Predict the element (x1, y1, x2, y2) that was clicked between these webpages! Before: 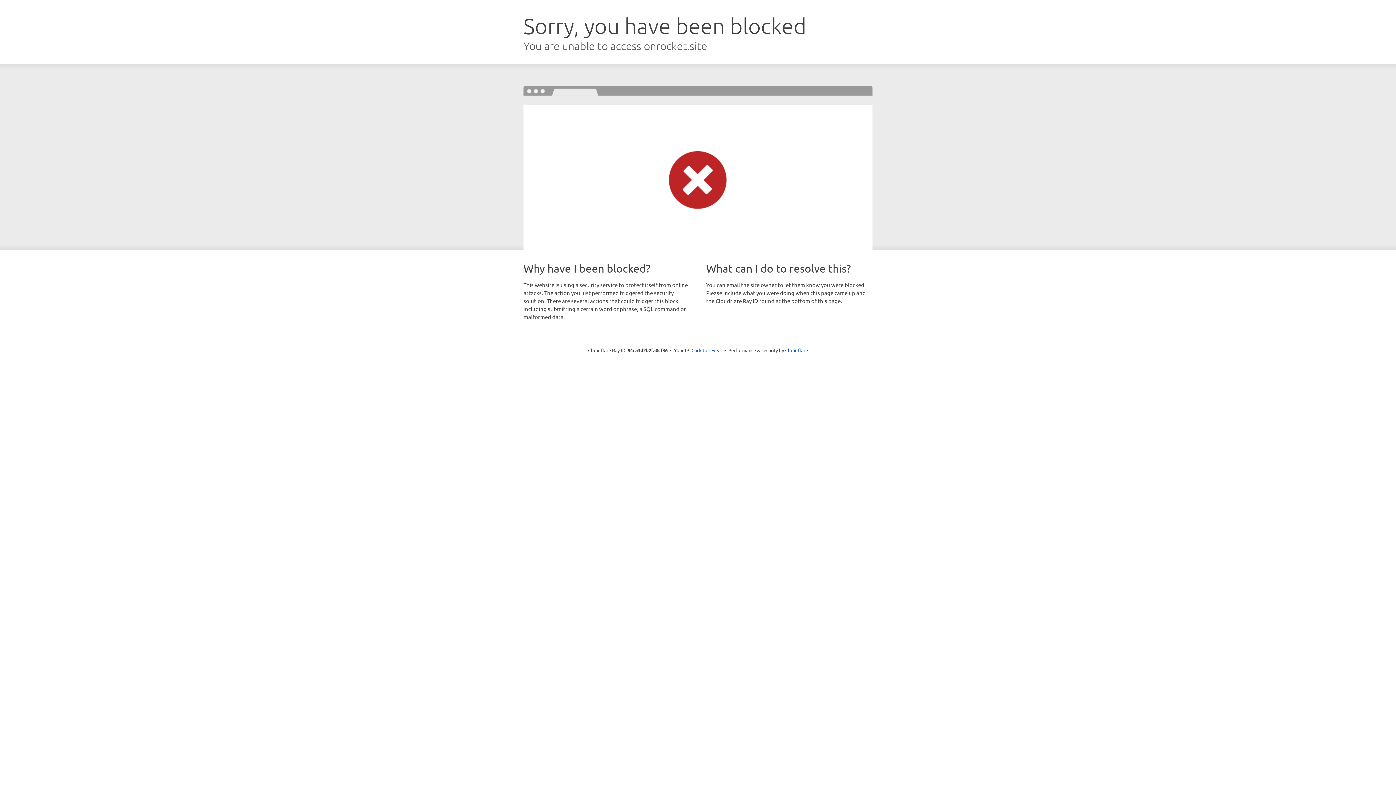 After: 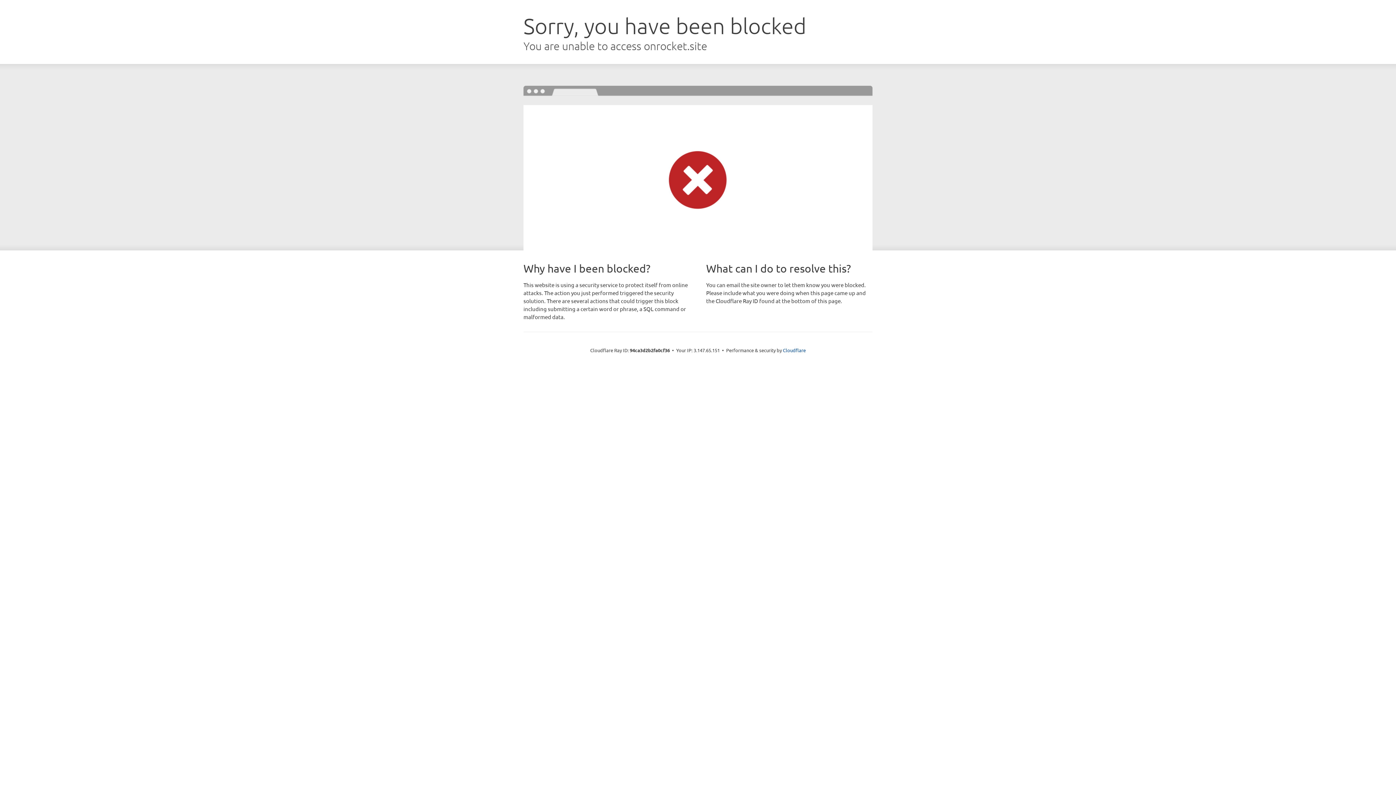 Action: label: Click to reveal bbox: (691, 346, 722, 353)